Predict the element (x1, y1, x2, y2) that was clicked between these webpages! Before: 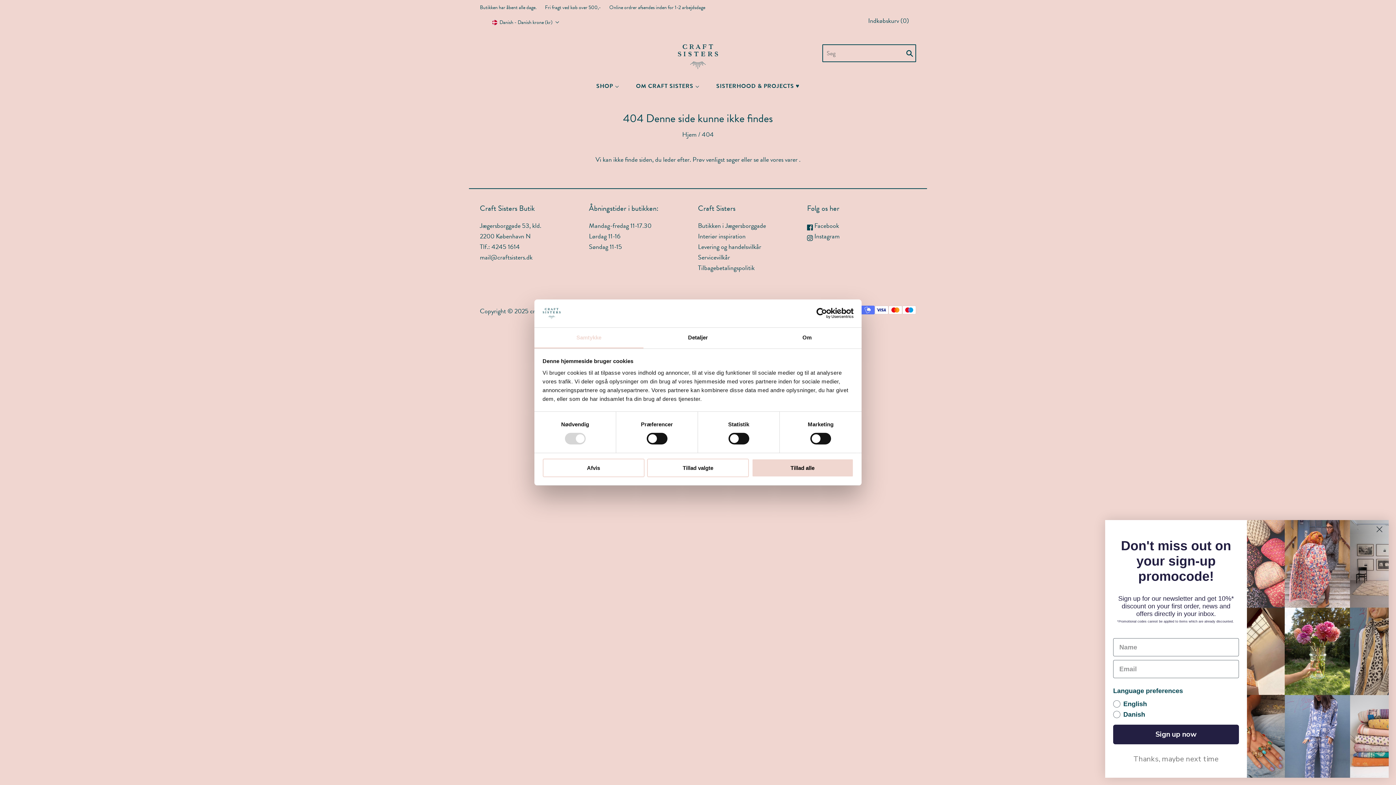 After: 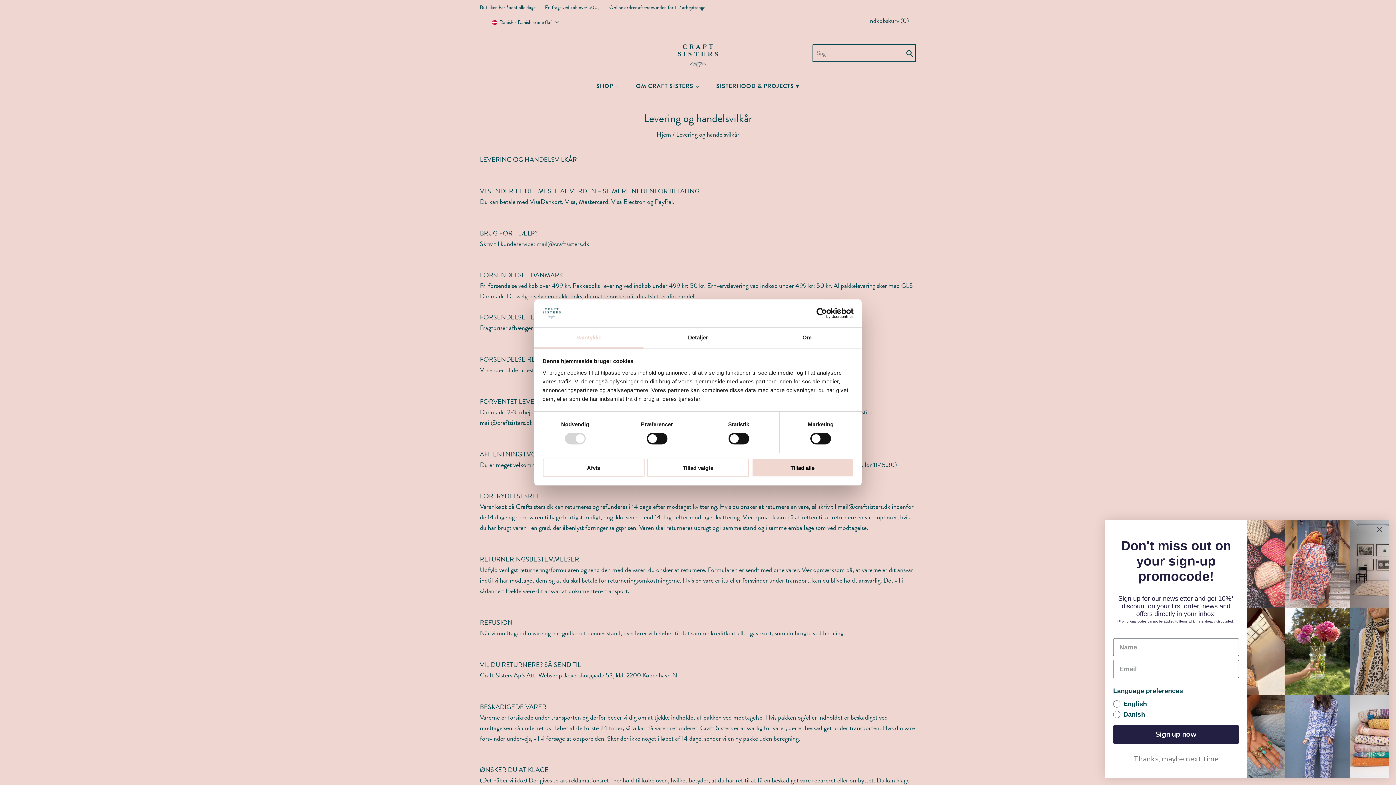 Action: label: Levering og handelsvilkår bbox: (698, 241, 761, 251)